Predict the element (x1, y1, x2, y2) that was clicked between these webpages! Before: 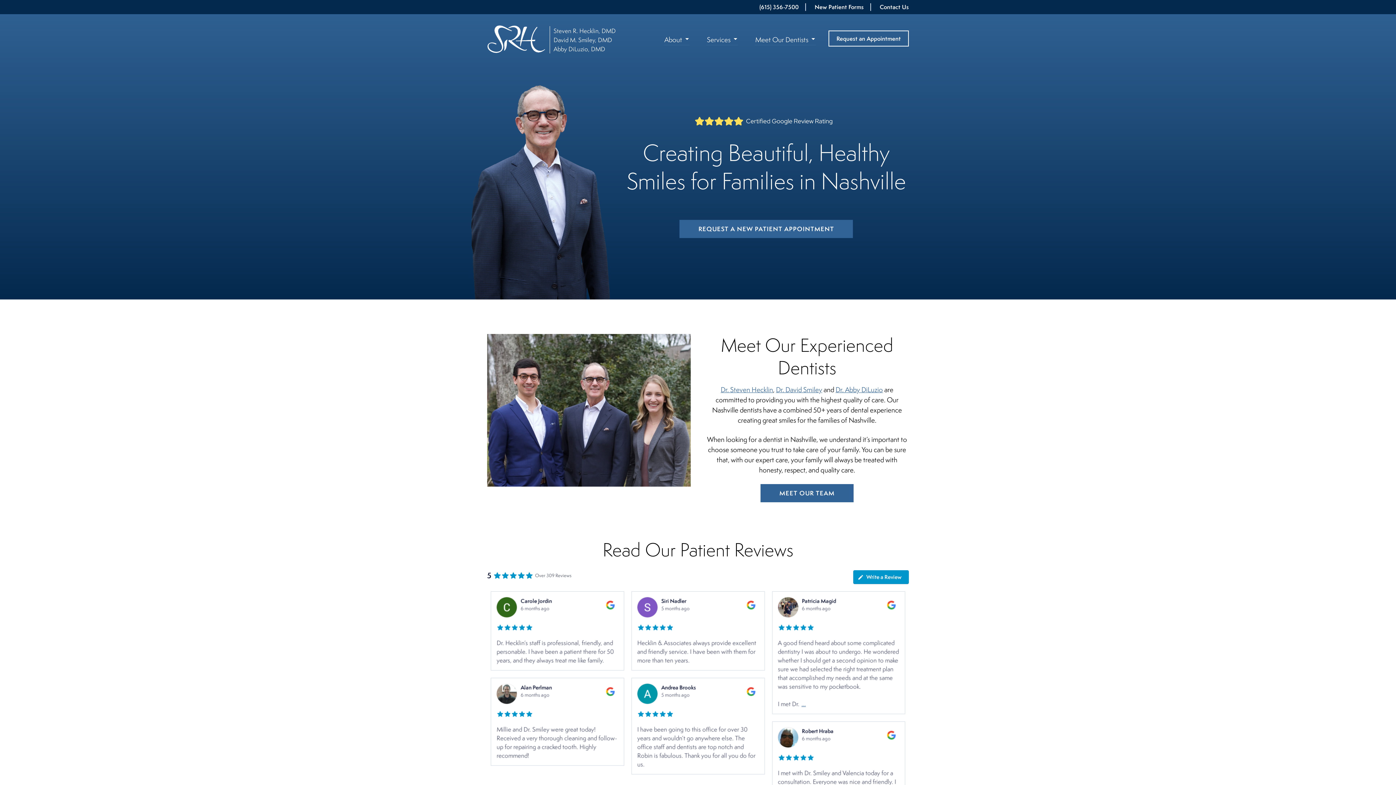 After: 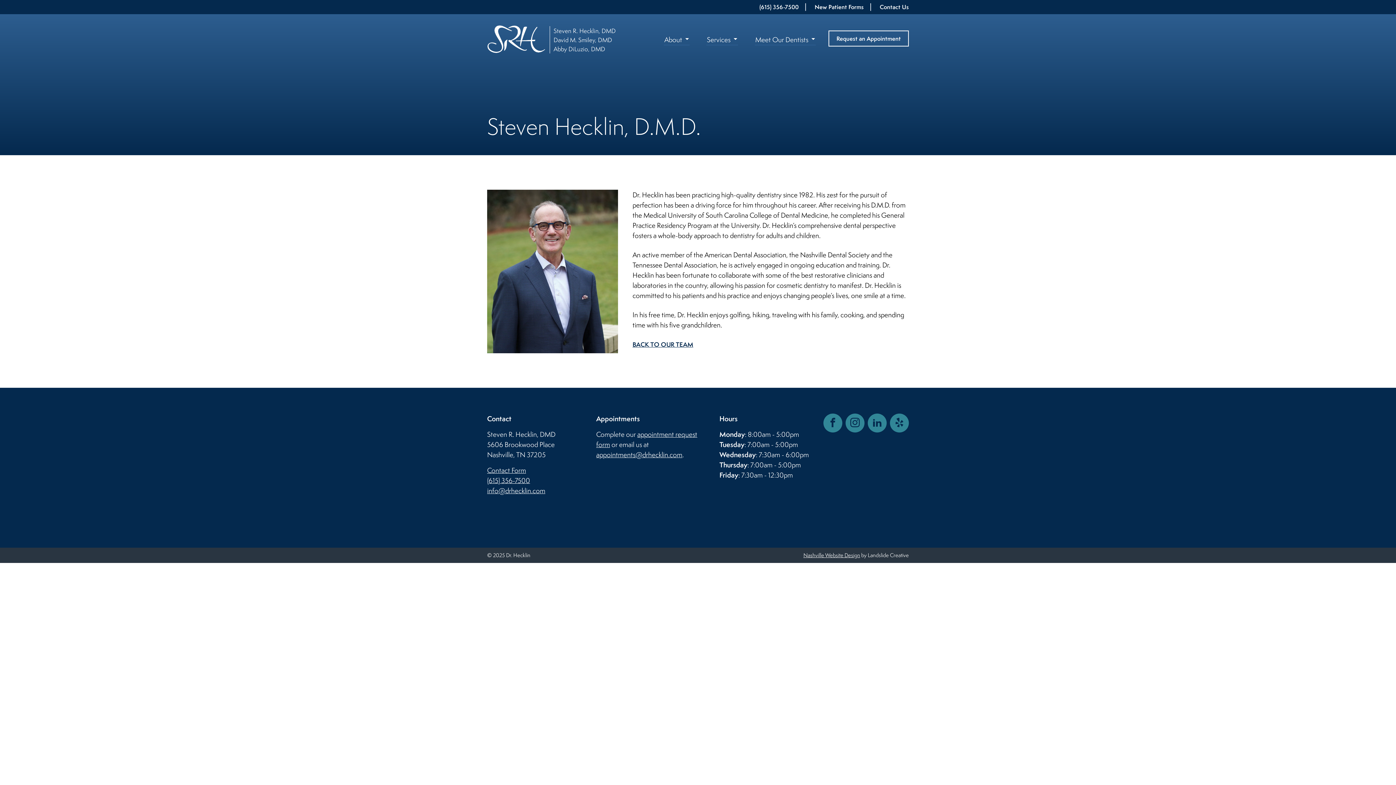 Action: label: Dr. Steven Hecklin bbox: (720, 385, 773, 394)